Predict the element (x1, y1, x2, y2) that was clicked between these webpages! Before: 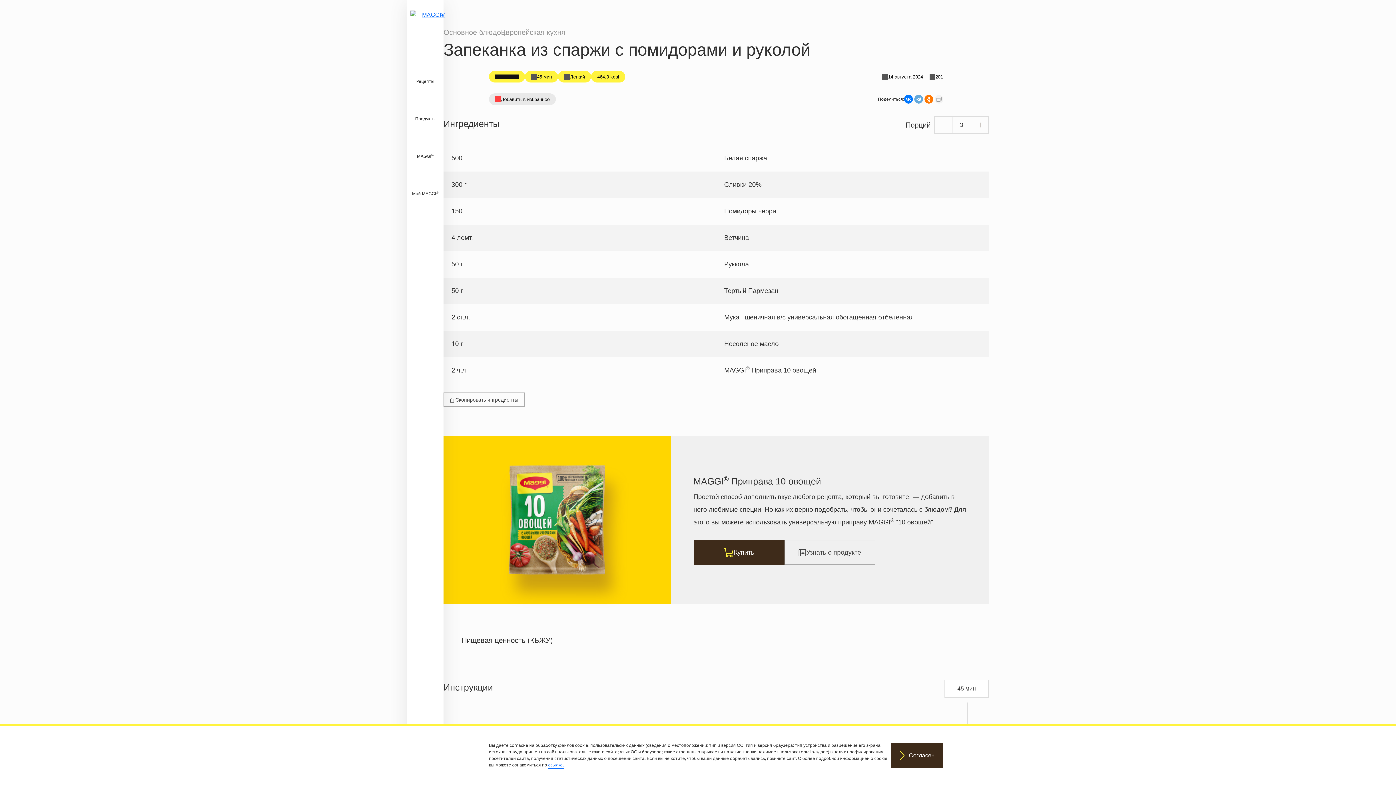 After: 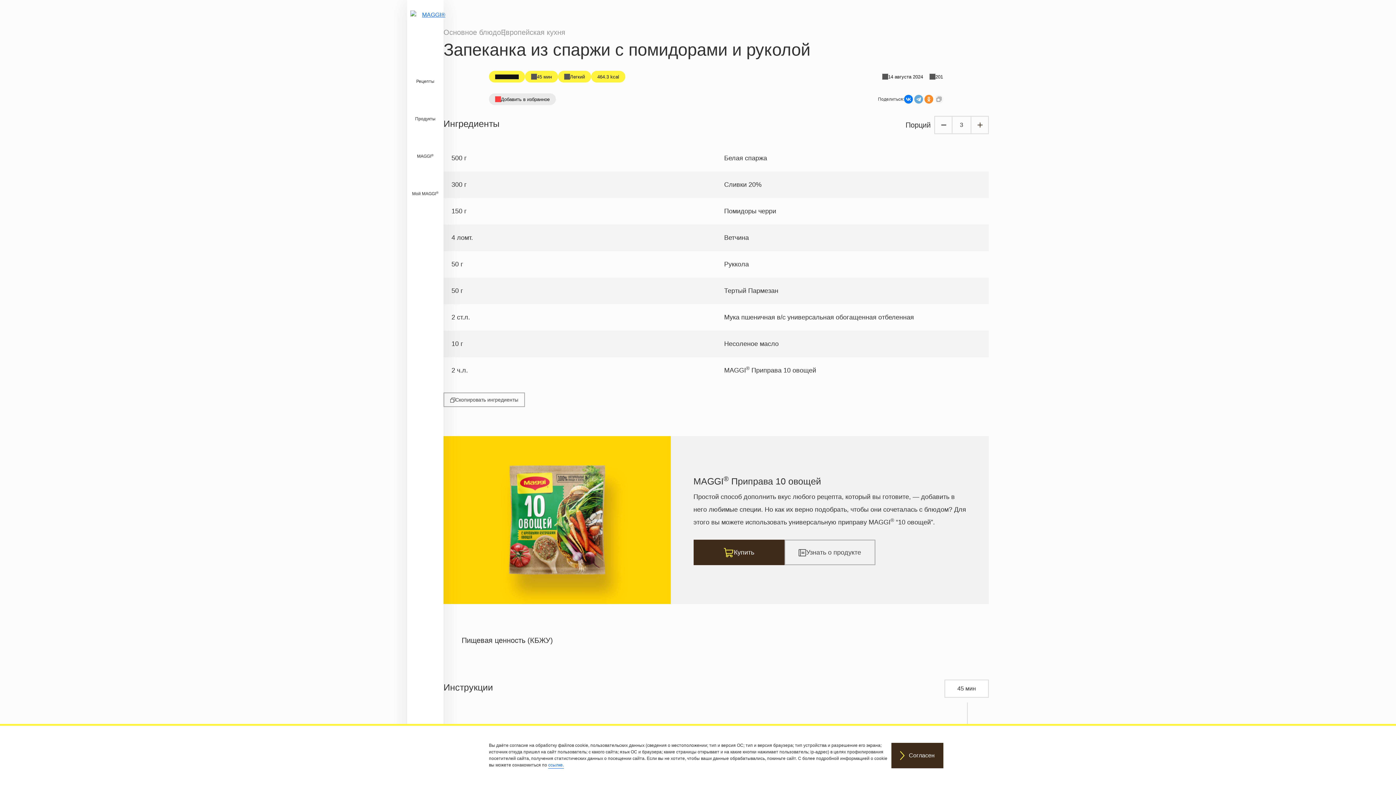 Action: bbox: (924, 94, 933, 103)